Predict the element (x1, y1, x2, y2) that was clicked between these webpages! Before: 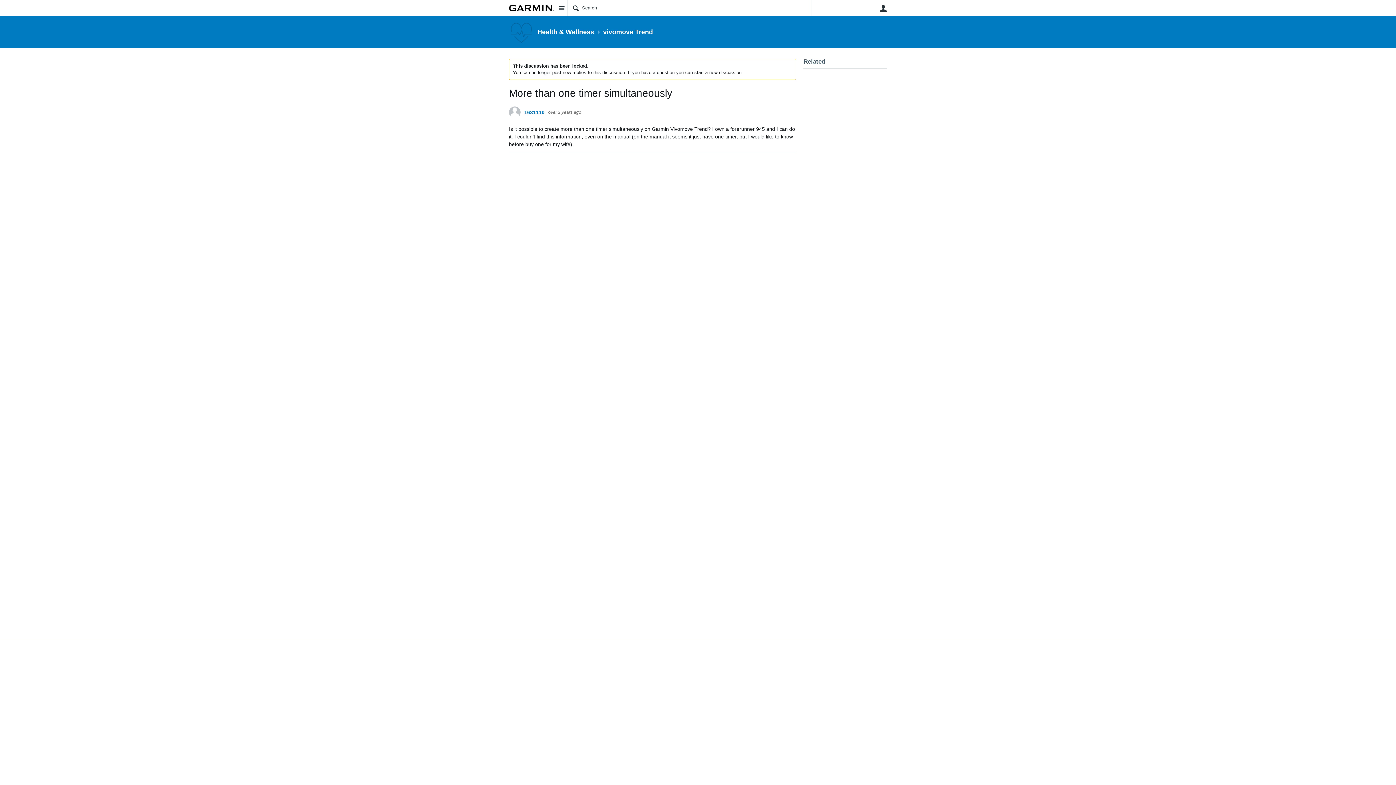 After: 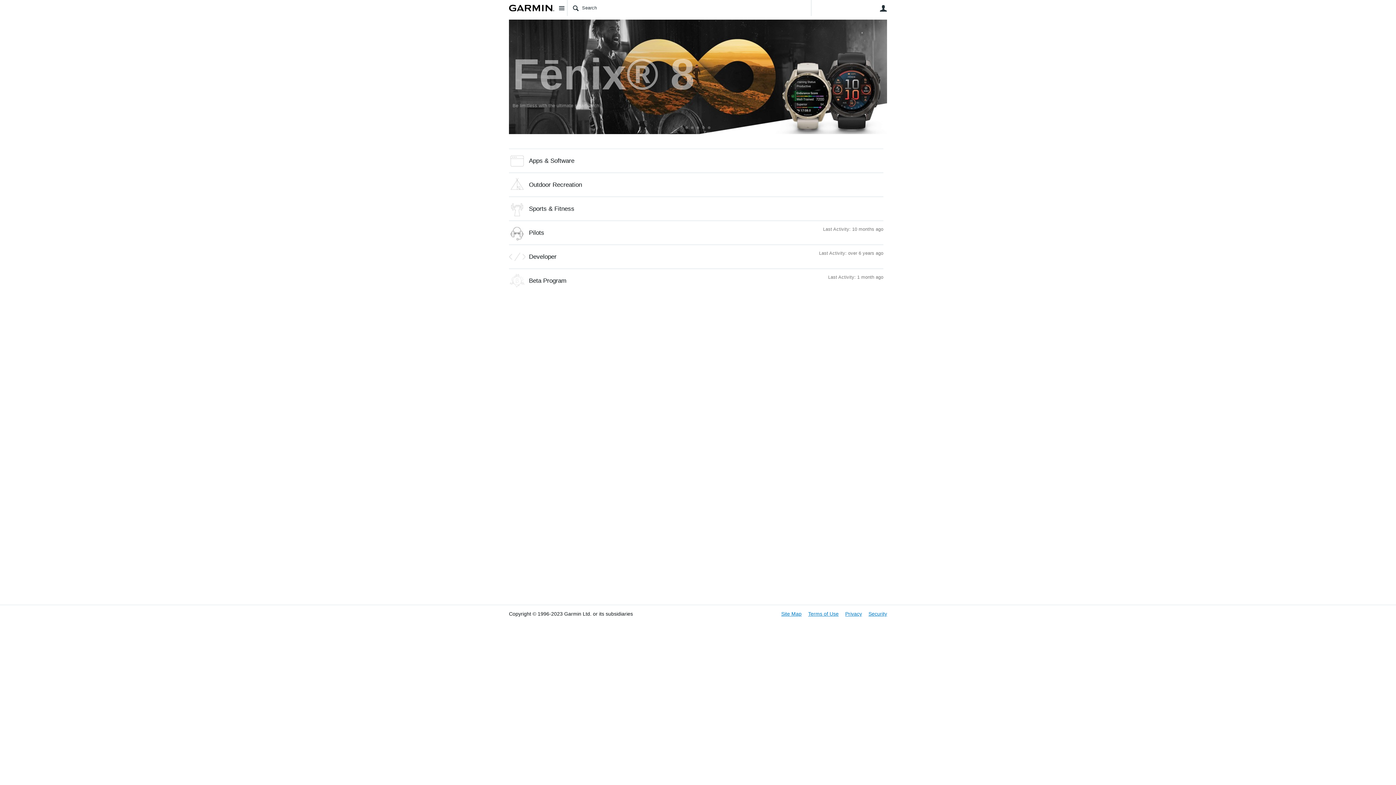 Action: bbox: (509, 4, 554, 11)